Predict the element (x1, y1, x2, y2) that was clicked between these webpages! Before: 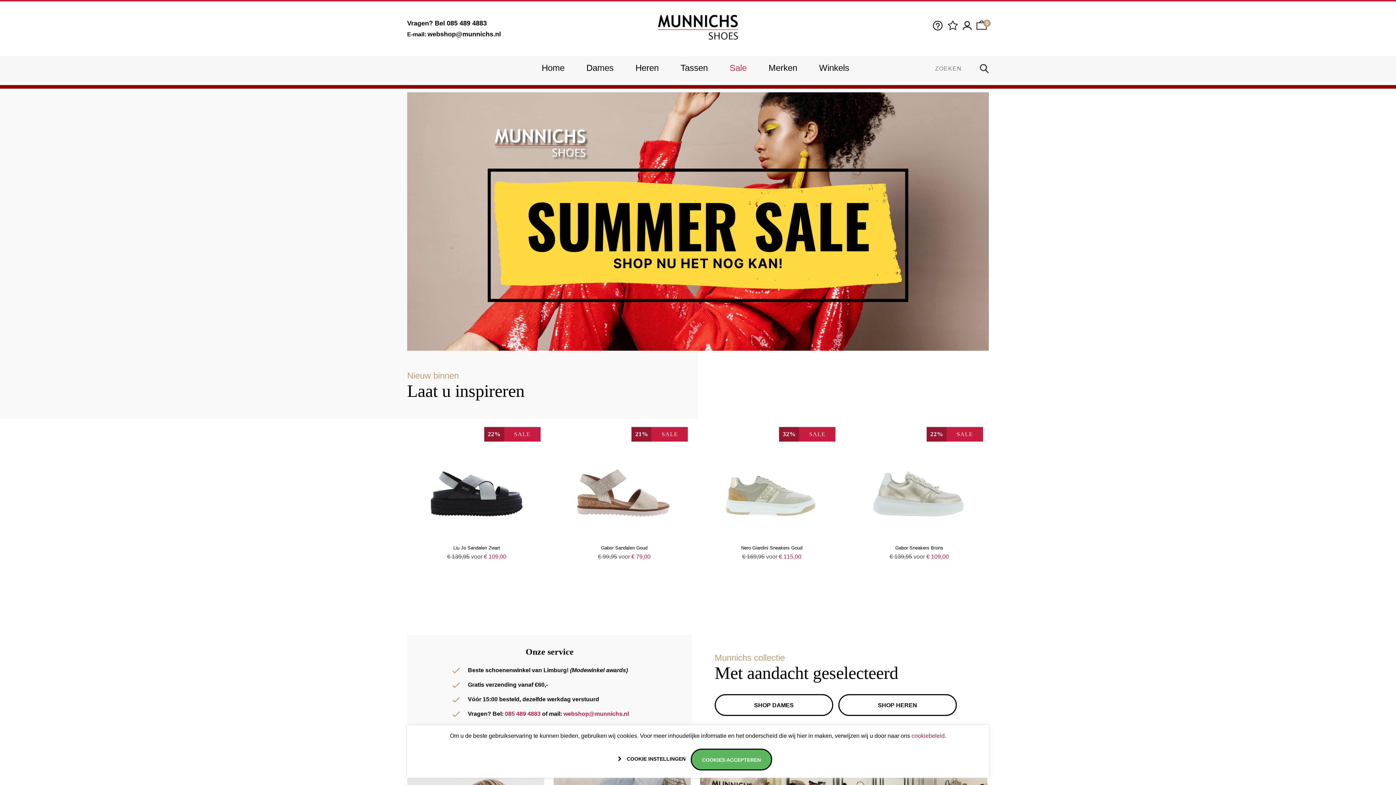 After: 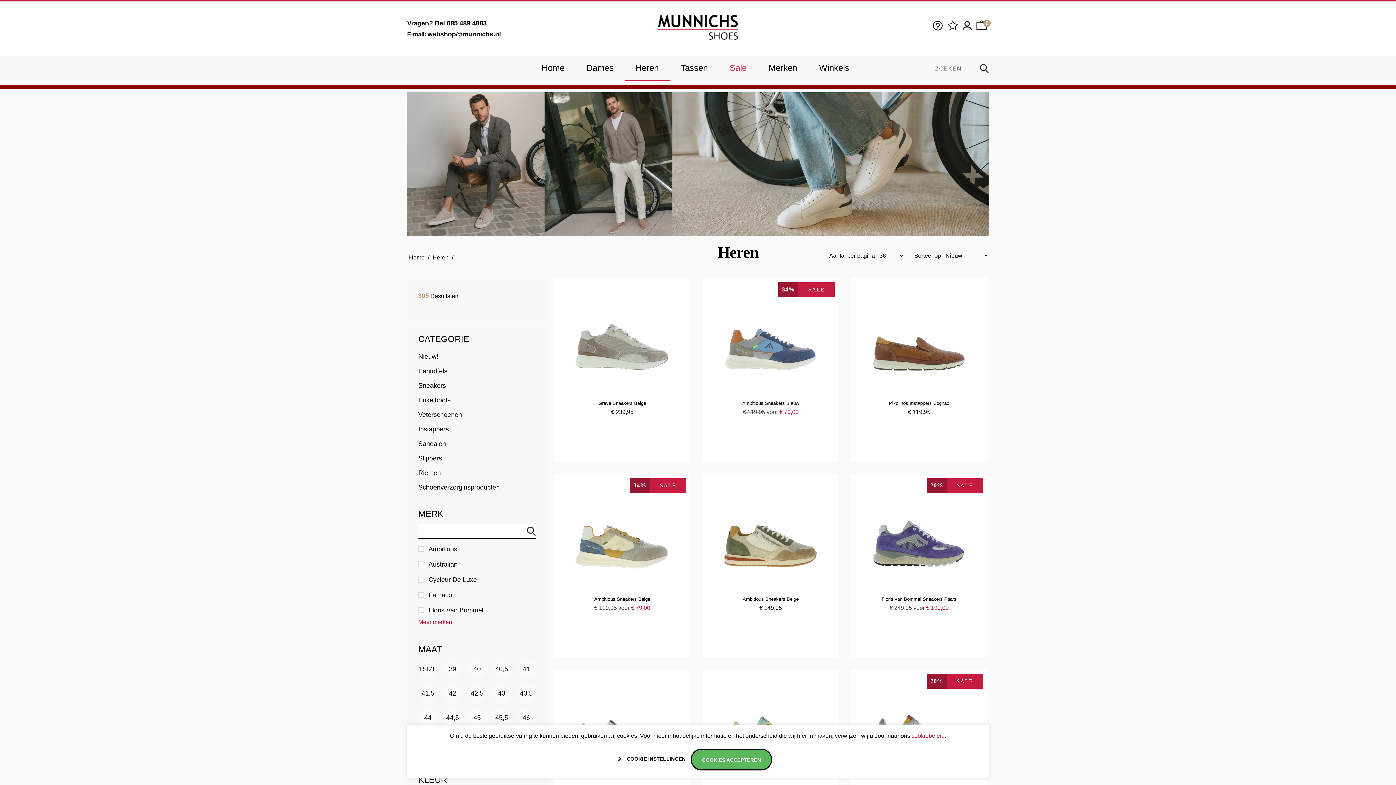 Action: label: Heren bbox: (624, 56, 669, 80)